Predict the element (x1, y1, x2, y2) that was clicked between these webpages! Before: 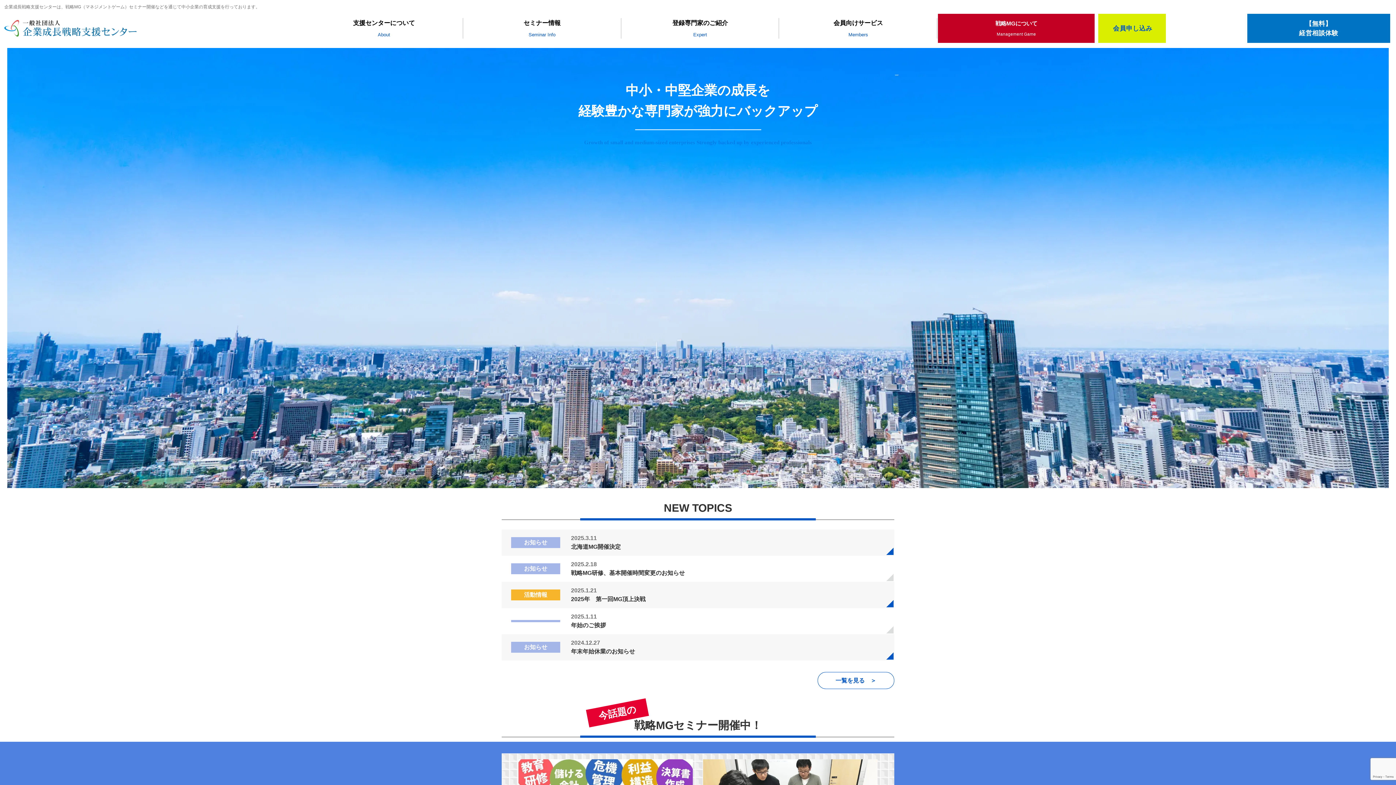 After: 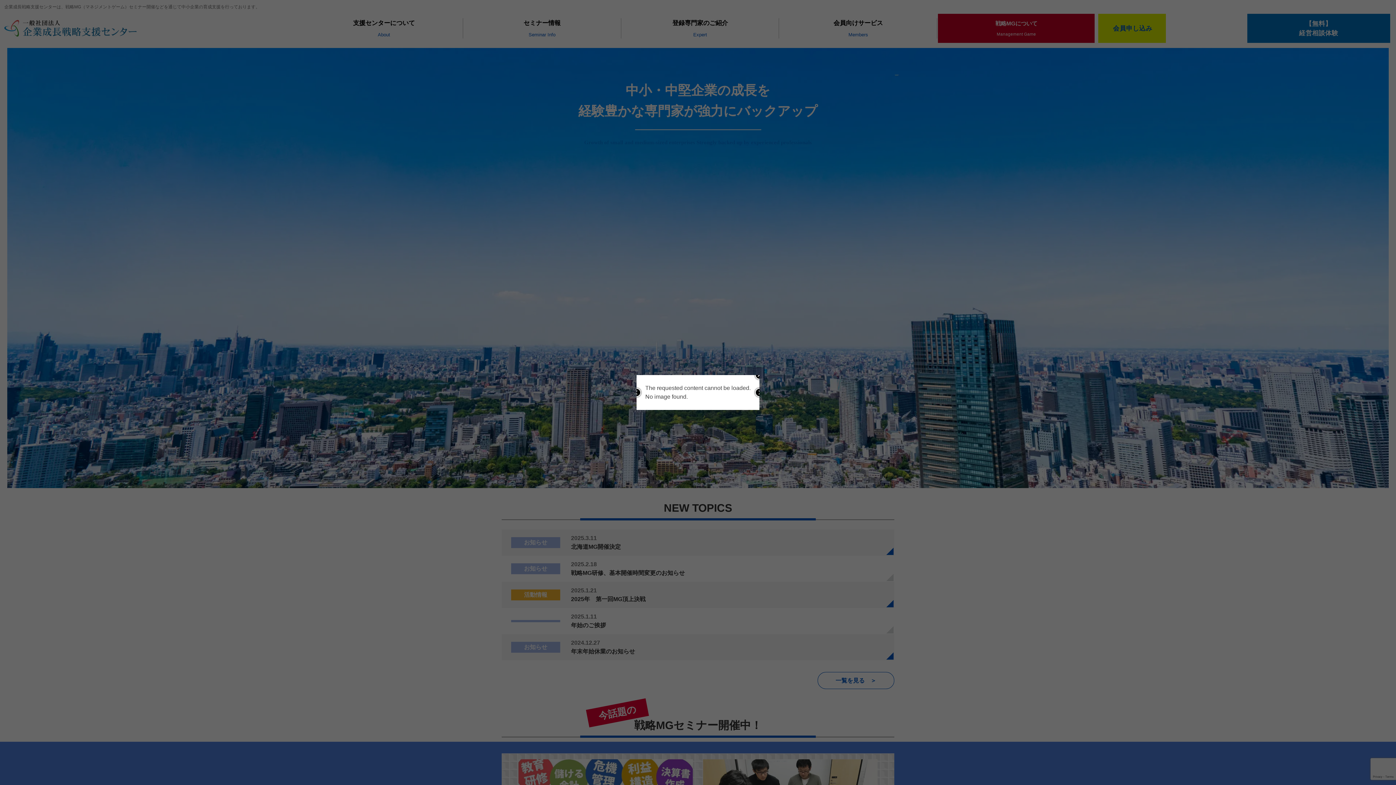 Action: bbox: (634, 719, 762, 731) label: 今話題の
戦略MGセミナー開催中！